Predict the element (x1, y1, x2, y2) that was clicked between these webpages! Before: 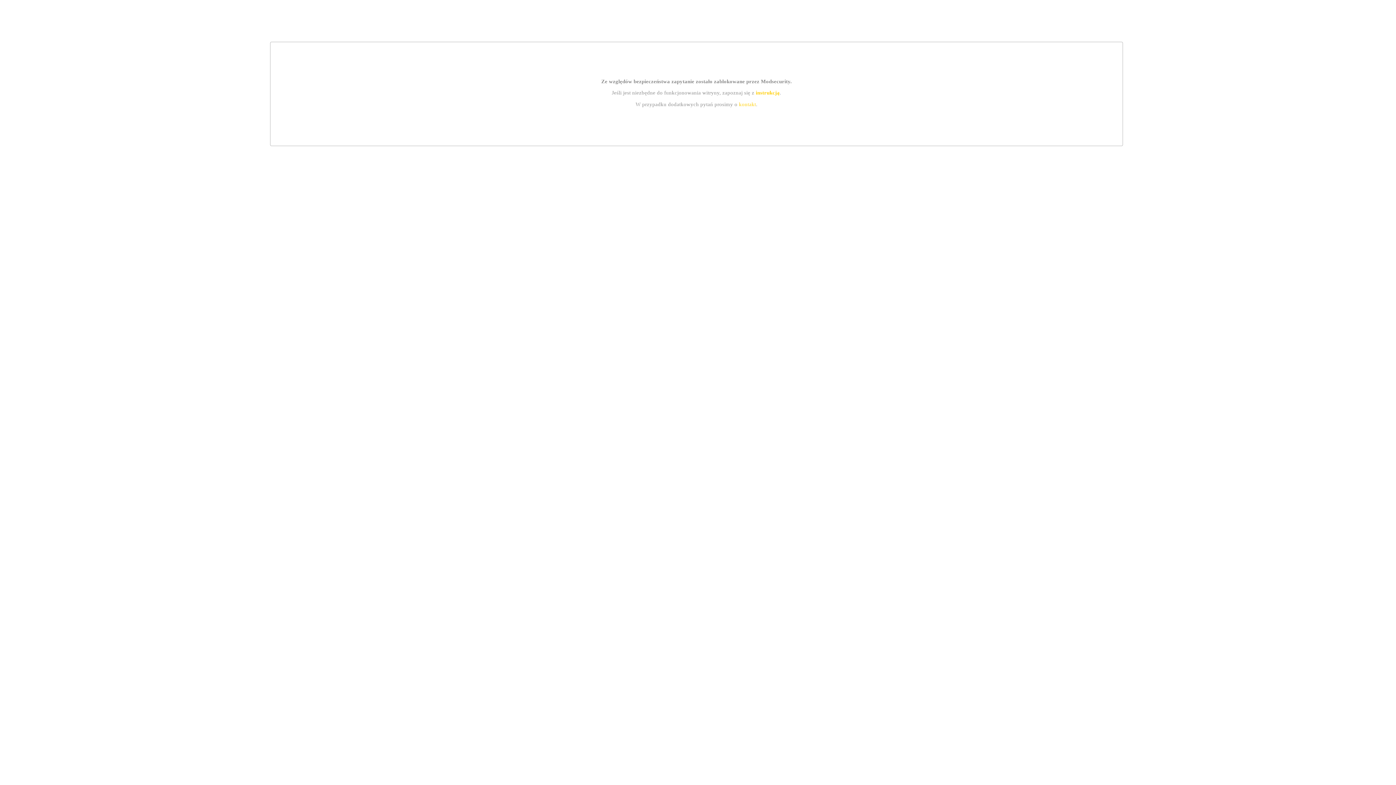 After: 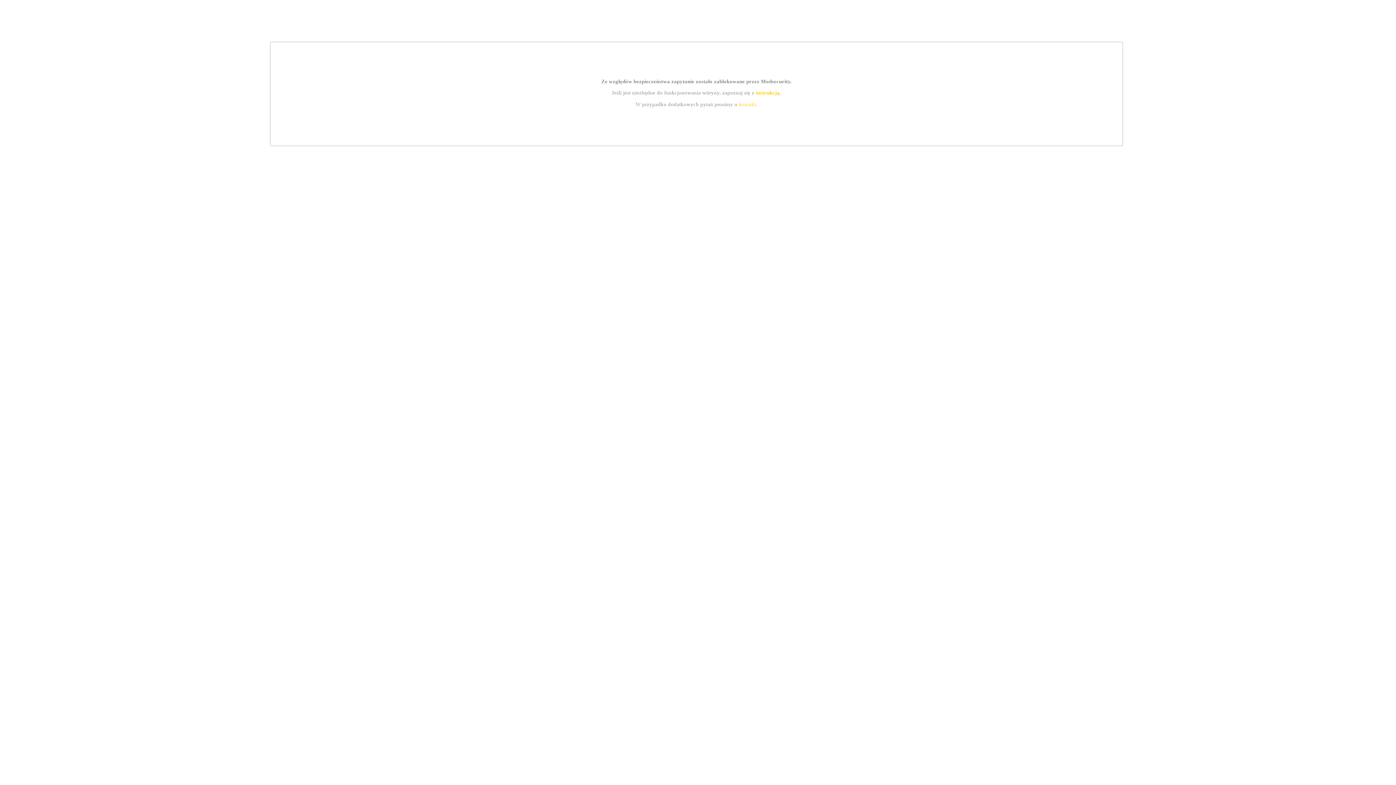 Action: label: kontakt bbox: (739, 101, 756, 107)